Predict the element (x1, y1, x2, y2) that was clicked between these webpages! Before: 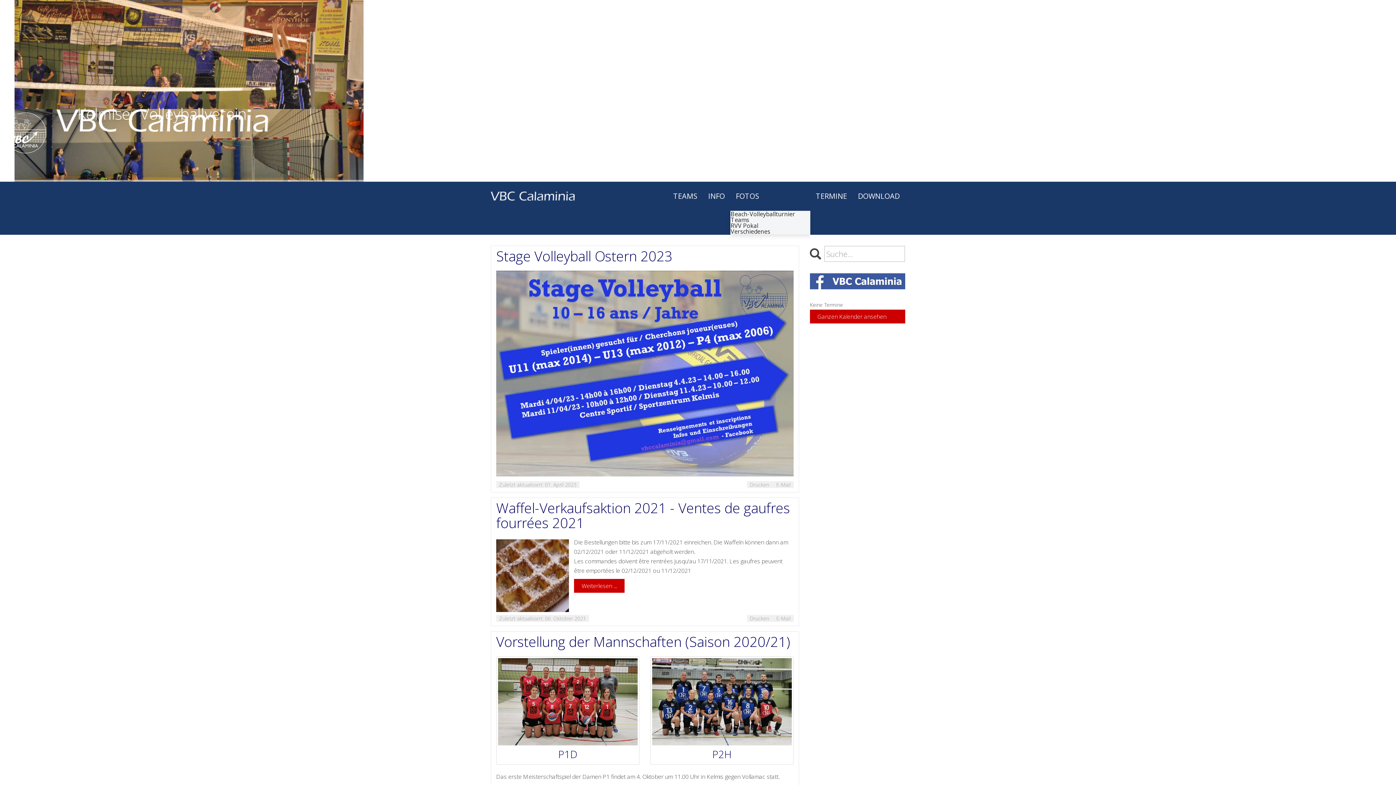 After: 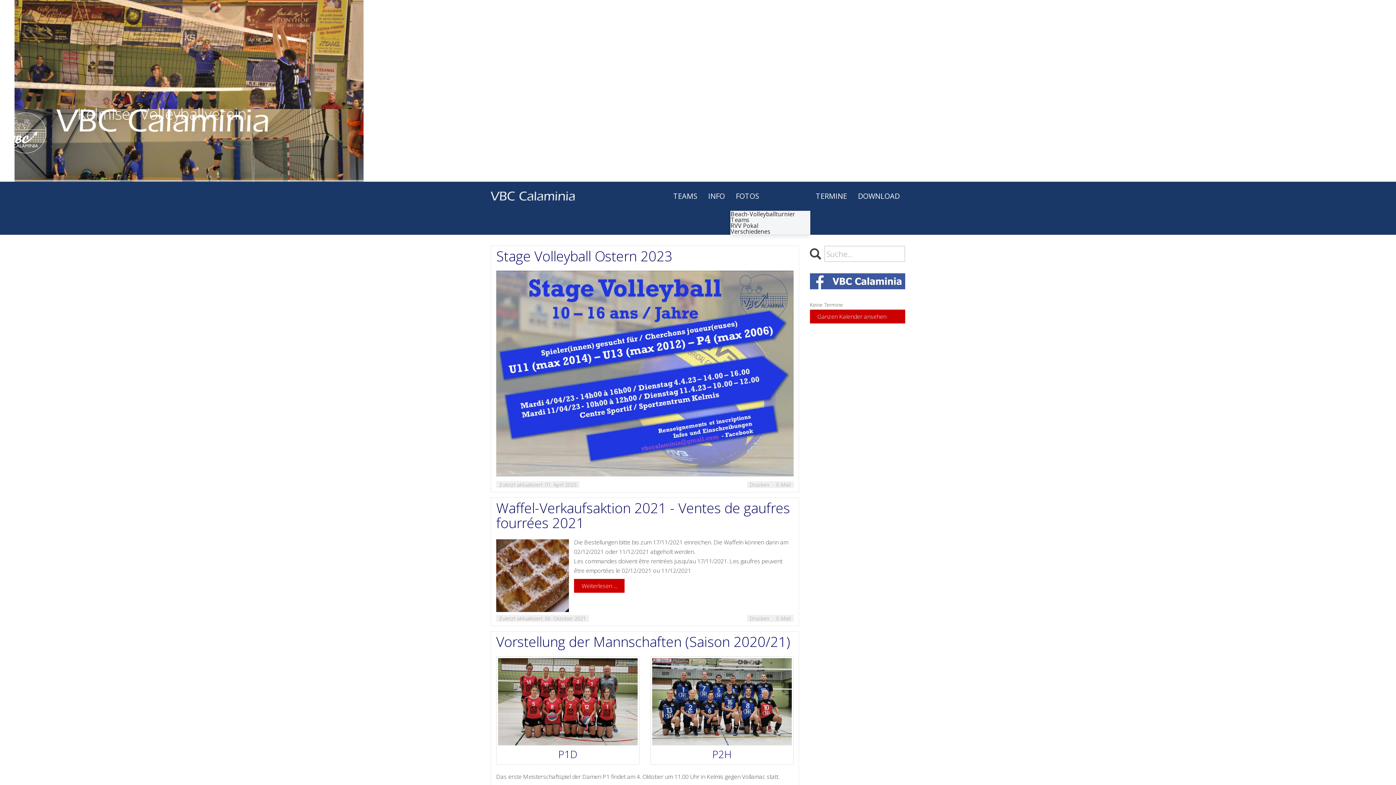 Action: bbox: (490, 190, 574, 200)